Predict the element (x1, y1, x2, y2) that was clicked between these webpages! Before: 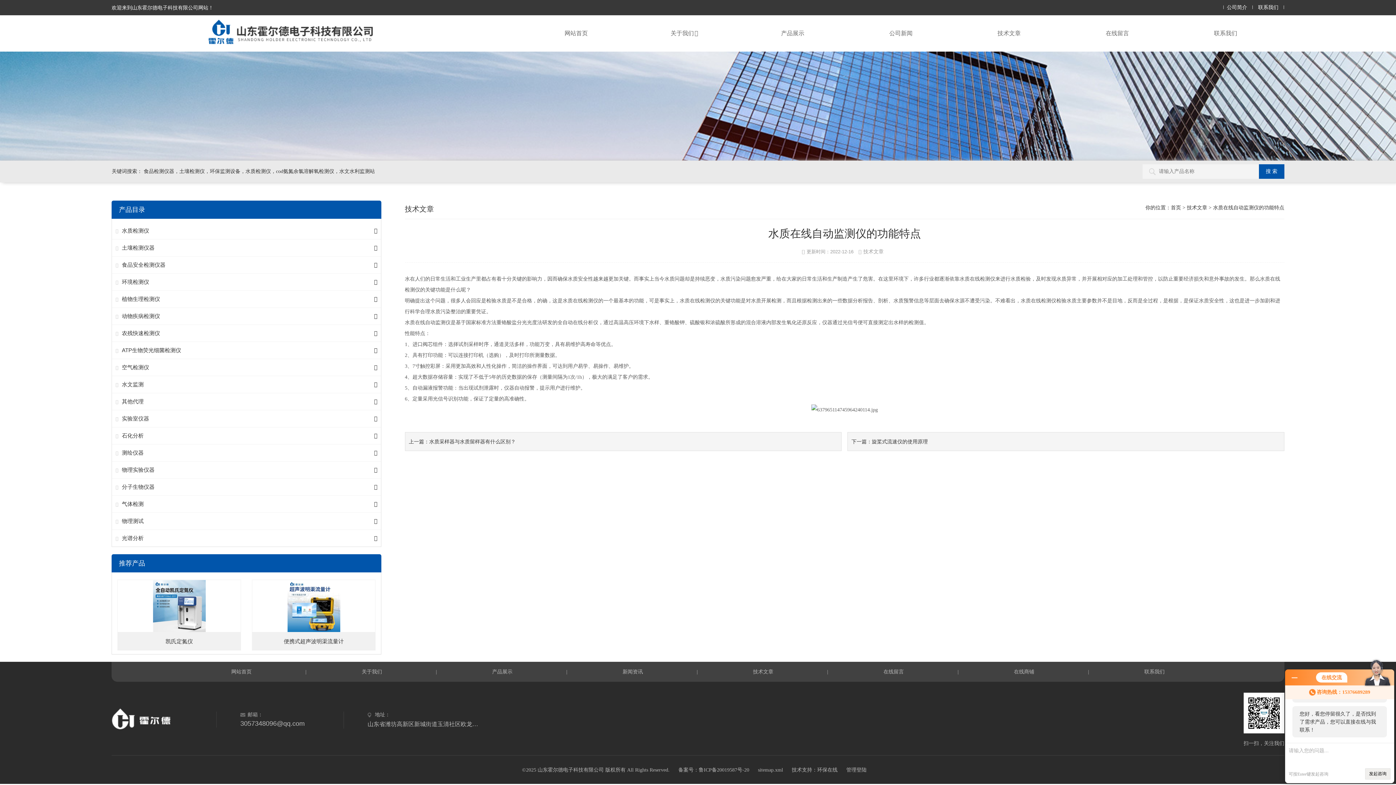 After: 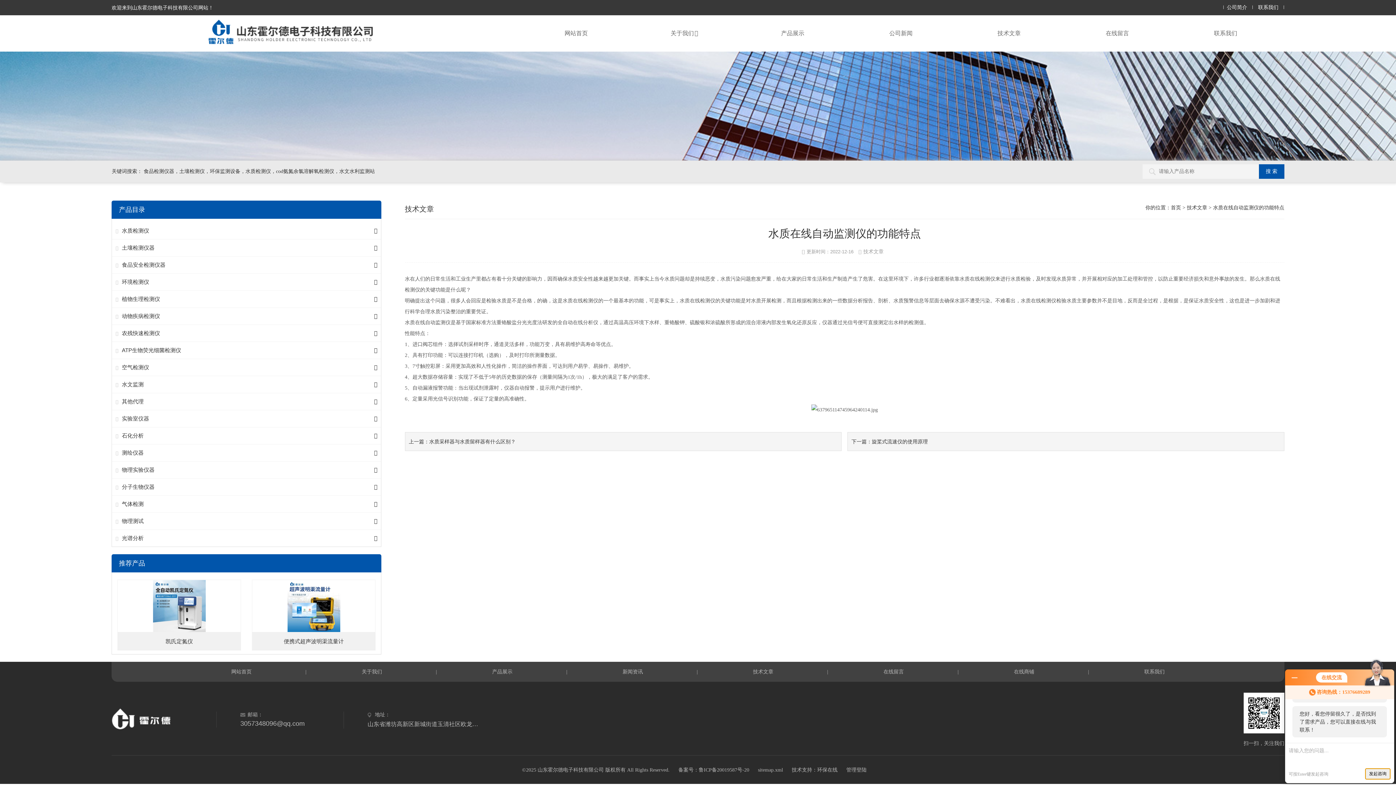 Action: bbox: (1365, 768, 1390, 780) label: 发起咨询